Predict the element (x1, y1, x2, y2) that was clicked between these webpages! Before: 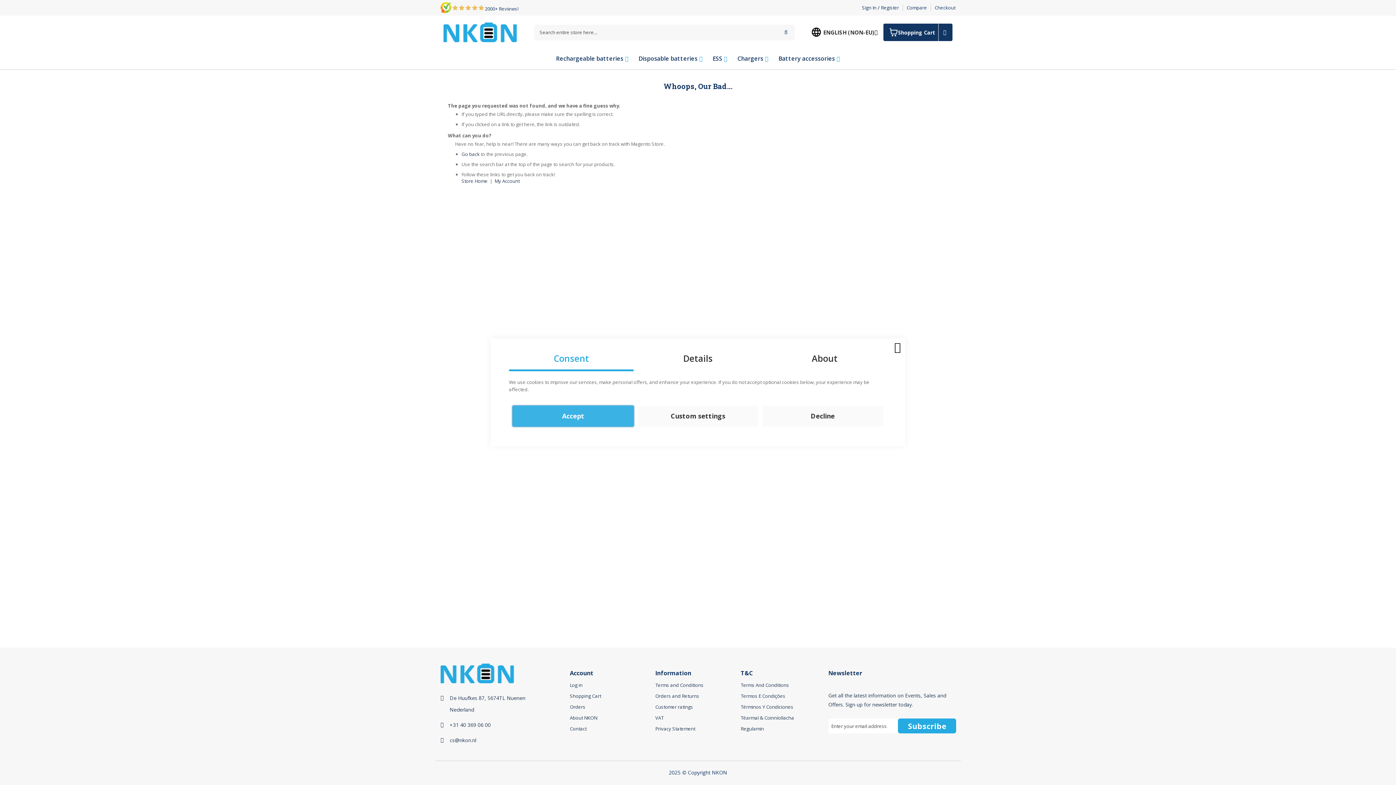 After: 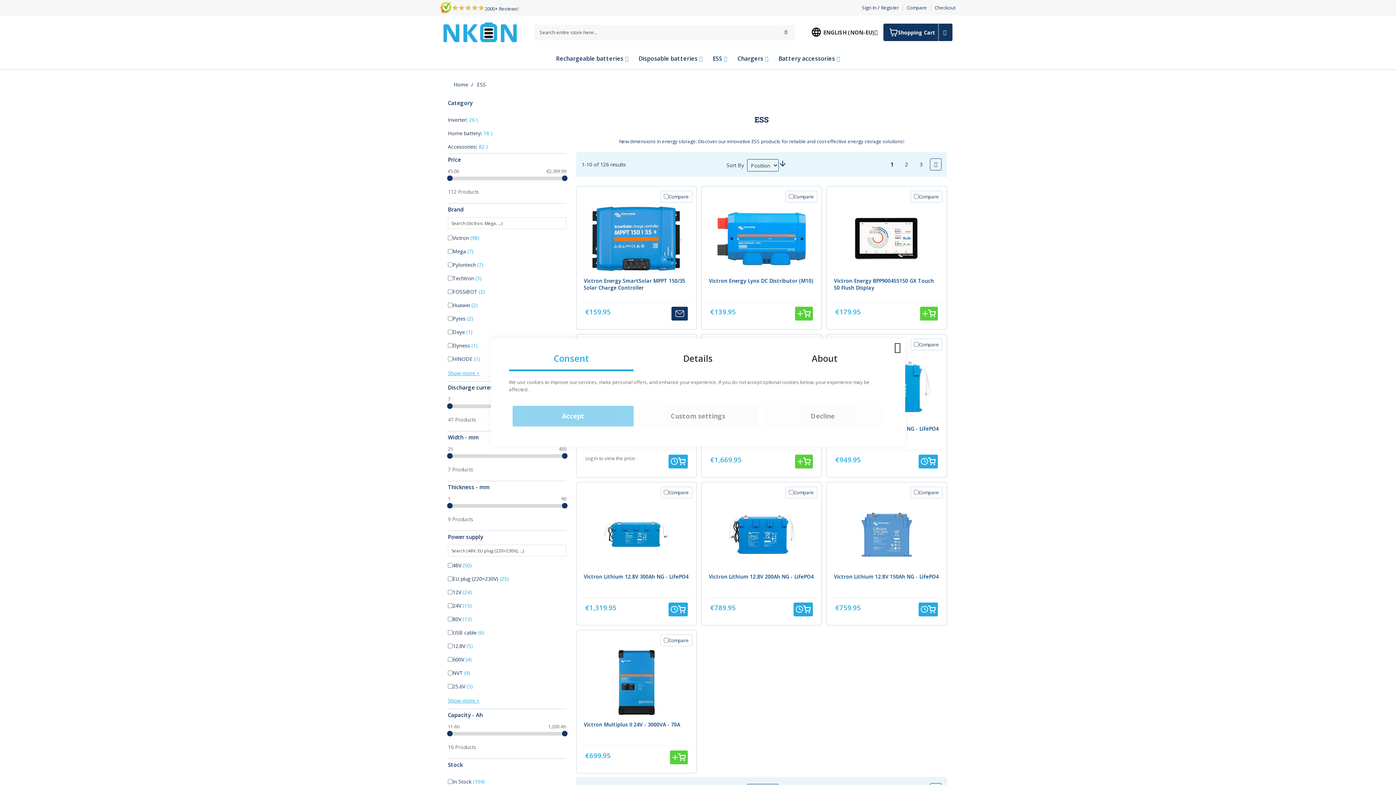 Action: label: ESS bbox: (707, 47, 732, 69)